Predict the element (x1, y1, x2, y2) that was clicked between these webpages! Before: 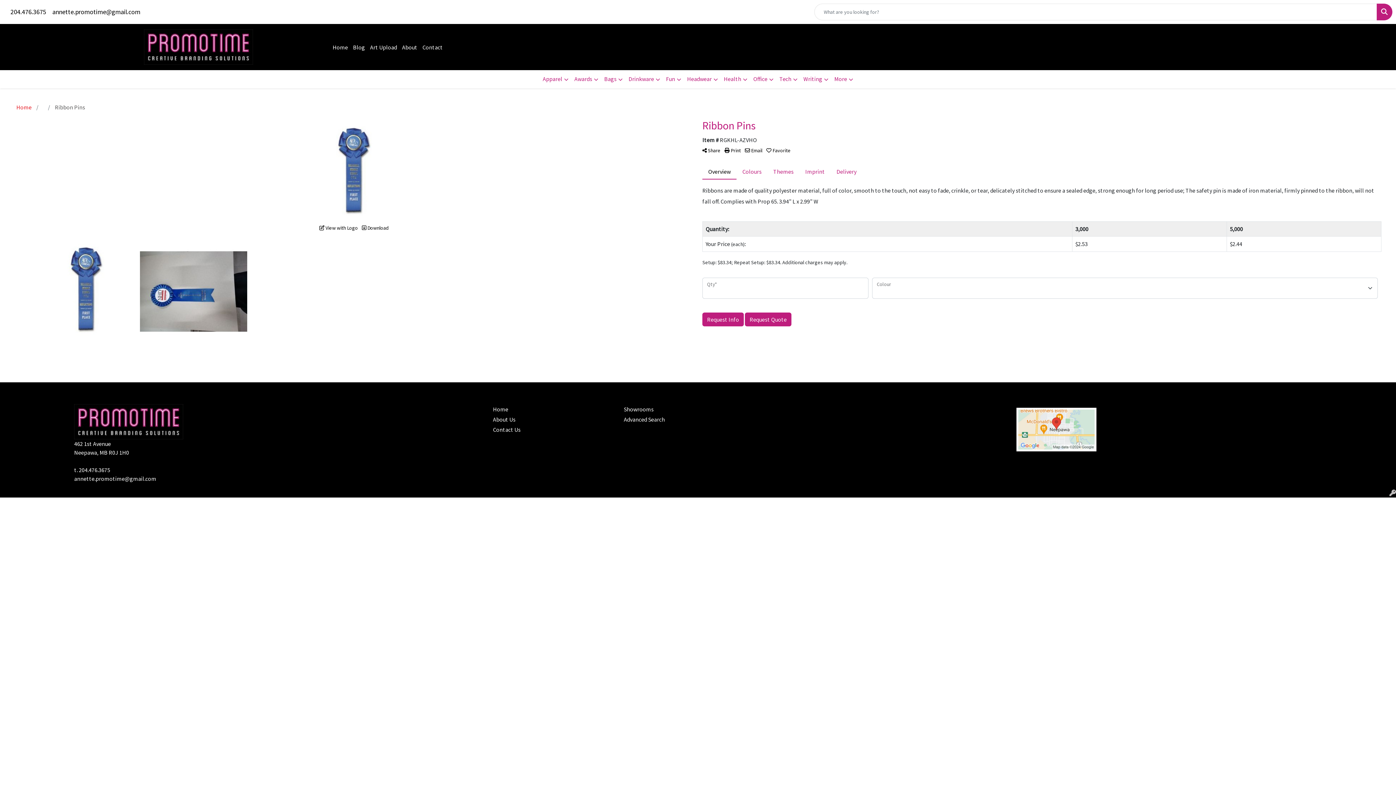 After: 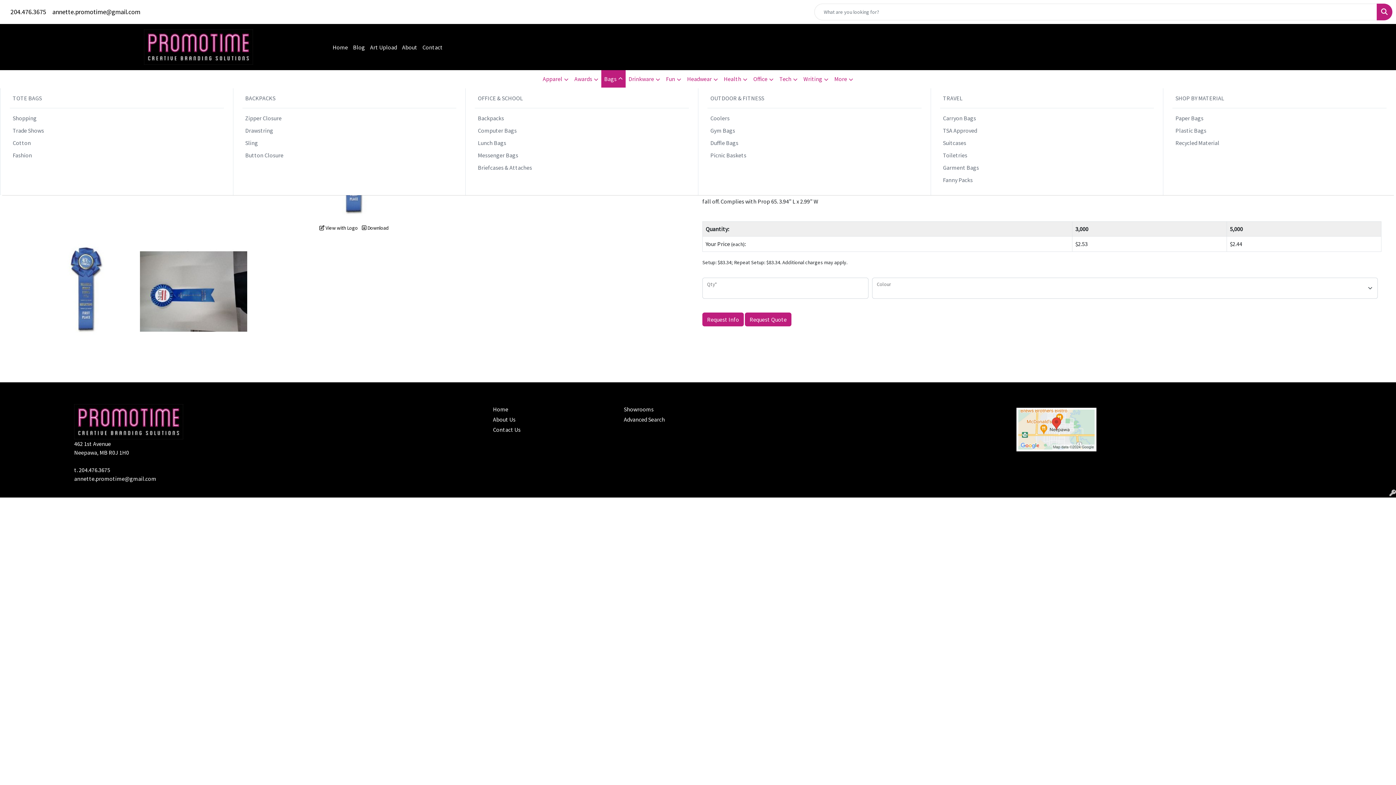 Action: bbox: (601, 70, 625, 88) label: Bags